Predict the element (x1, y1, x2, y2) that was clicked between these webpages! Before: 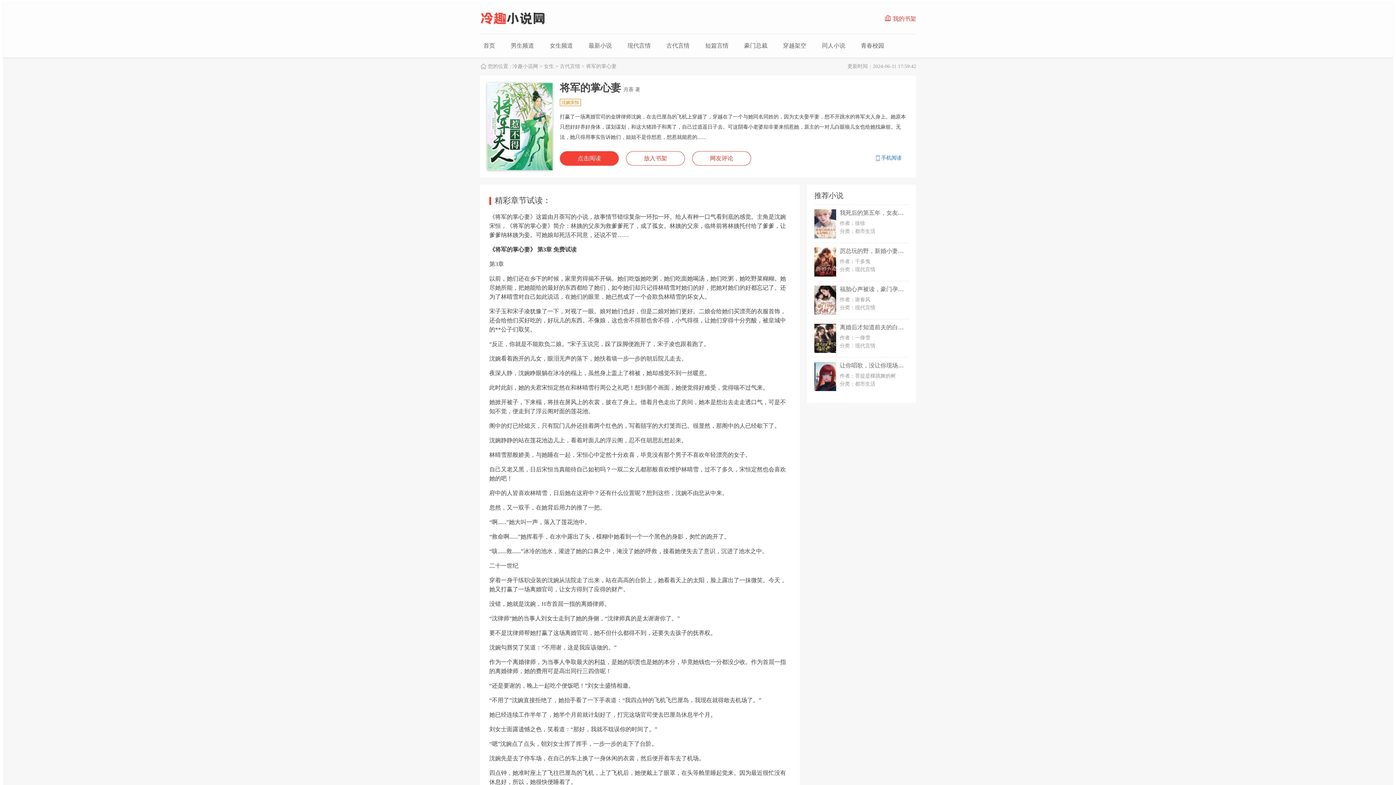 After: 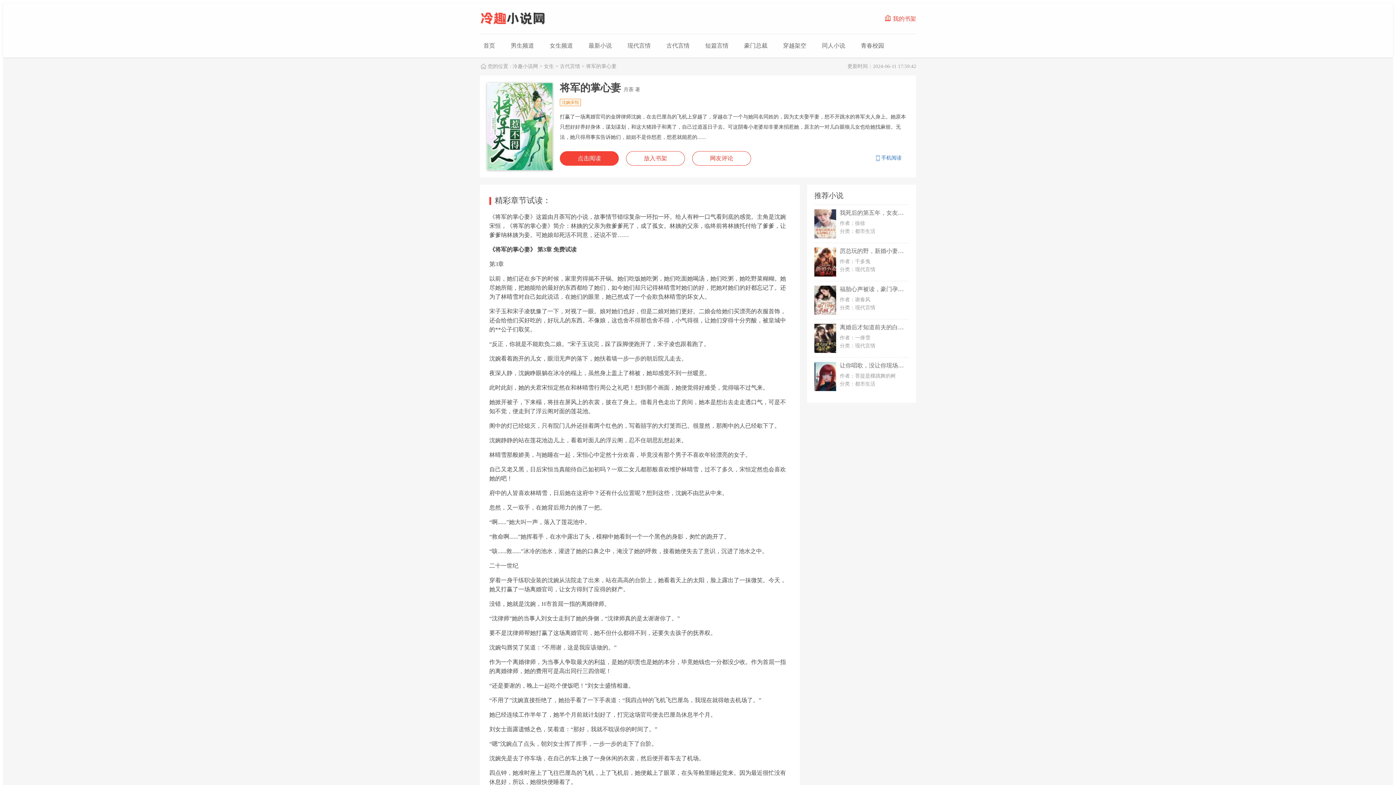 Action: bbox: (814, 247, 836, 276)